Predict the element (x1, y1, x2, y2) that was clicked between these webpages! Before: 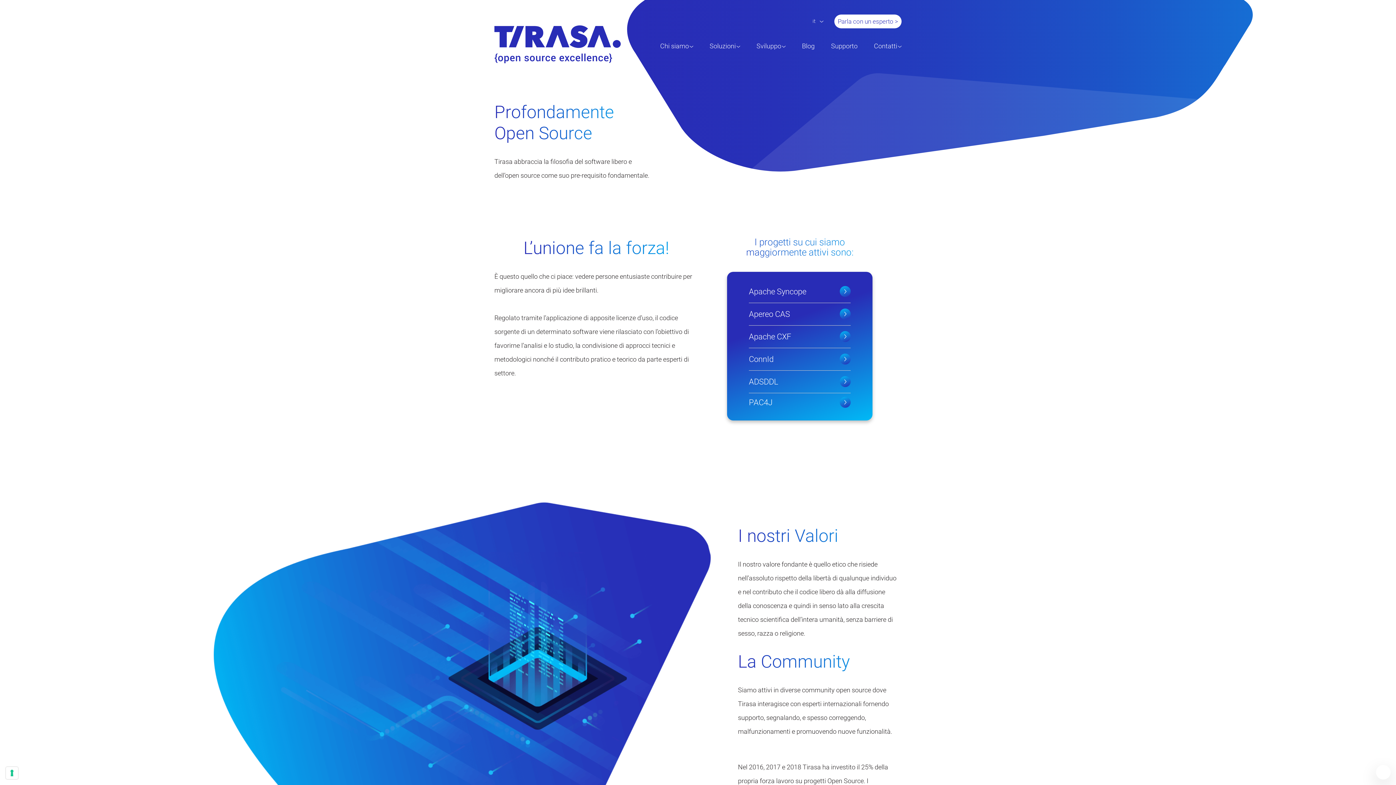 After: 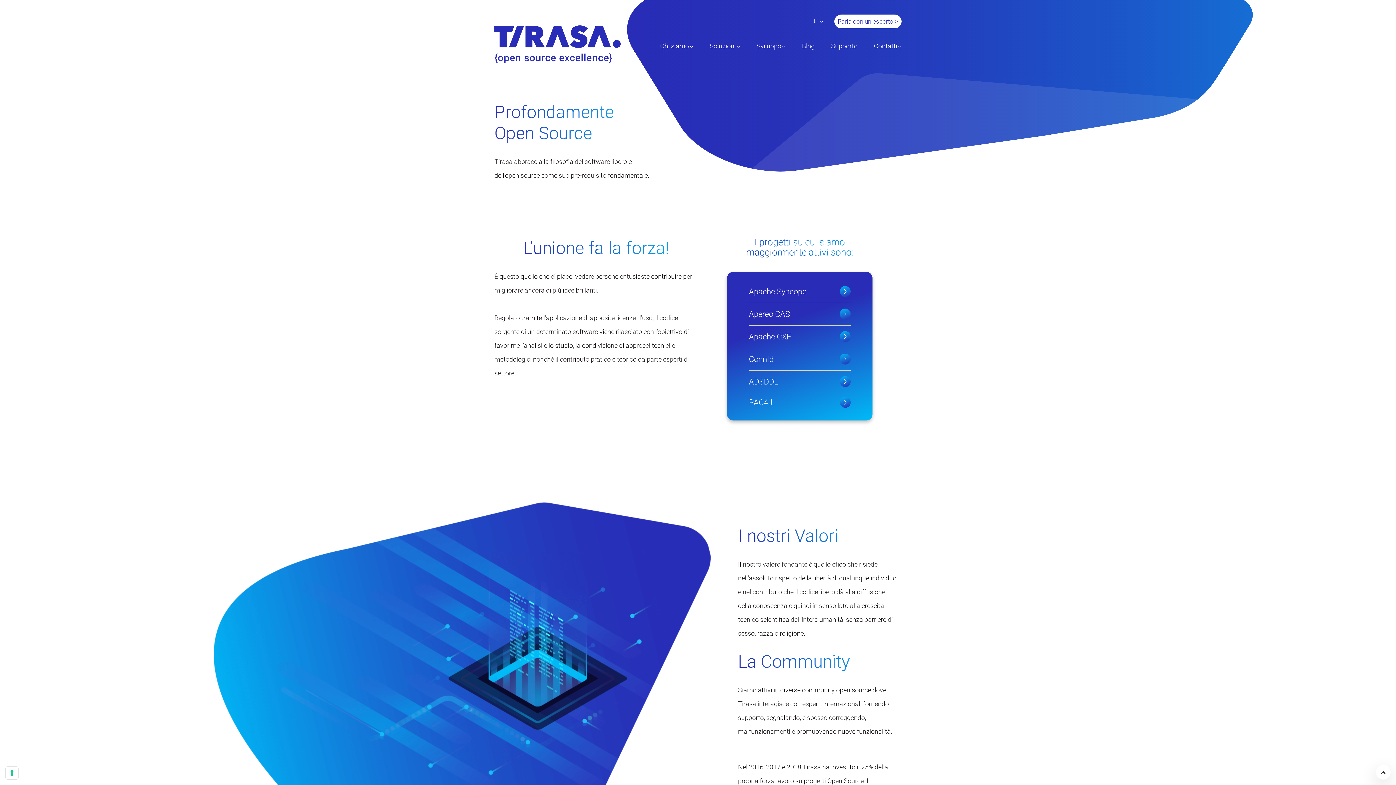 Action: label: Apache CXF bbox: (749, 332, 791, 341)